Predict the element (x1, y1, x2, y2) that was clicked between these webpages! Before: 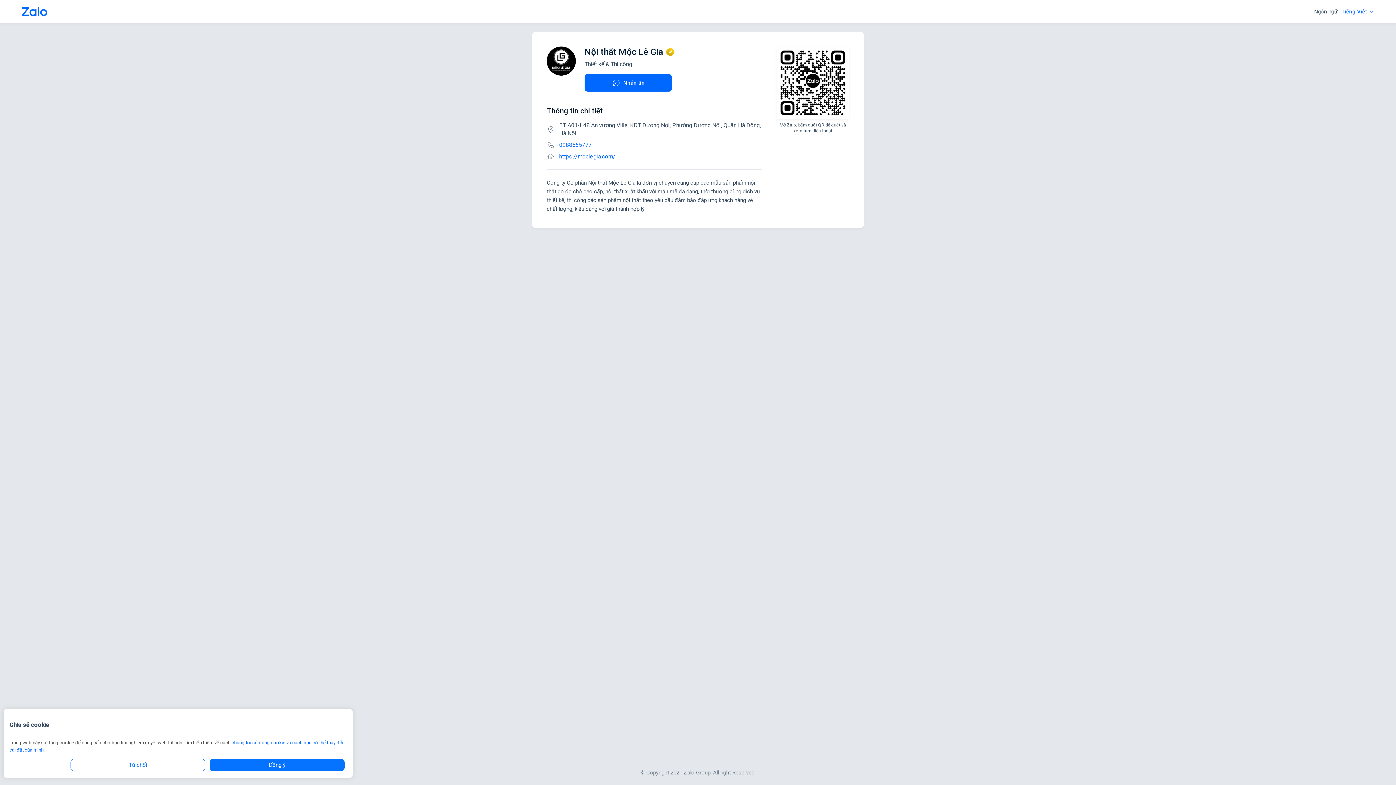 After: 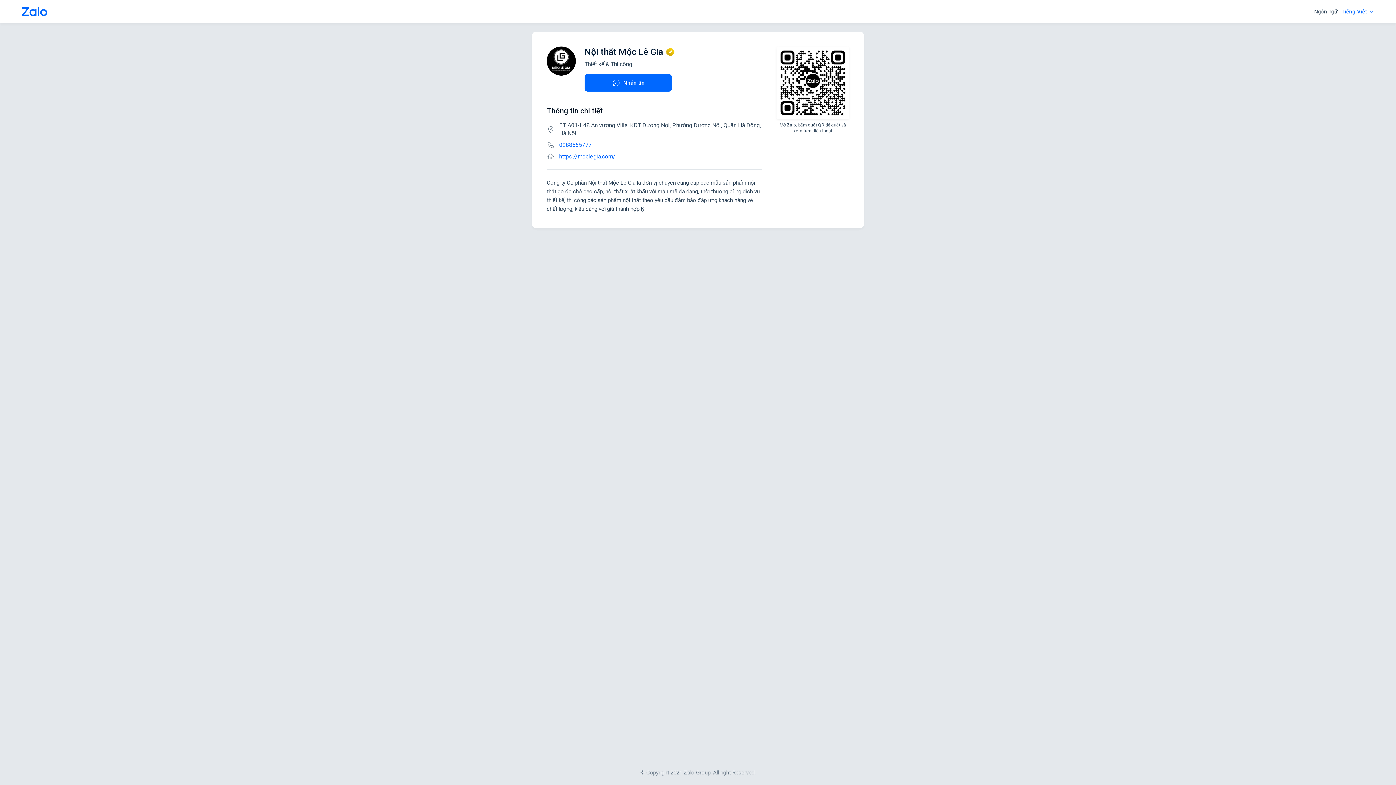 Action: label: Đồng ý bbox: (209, 759, 344, 771)